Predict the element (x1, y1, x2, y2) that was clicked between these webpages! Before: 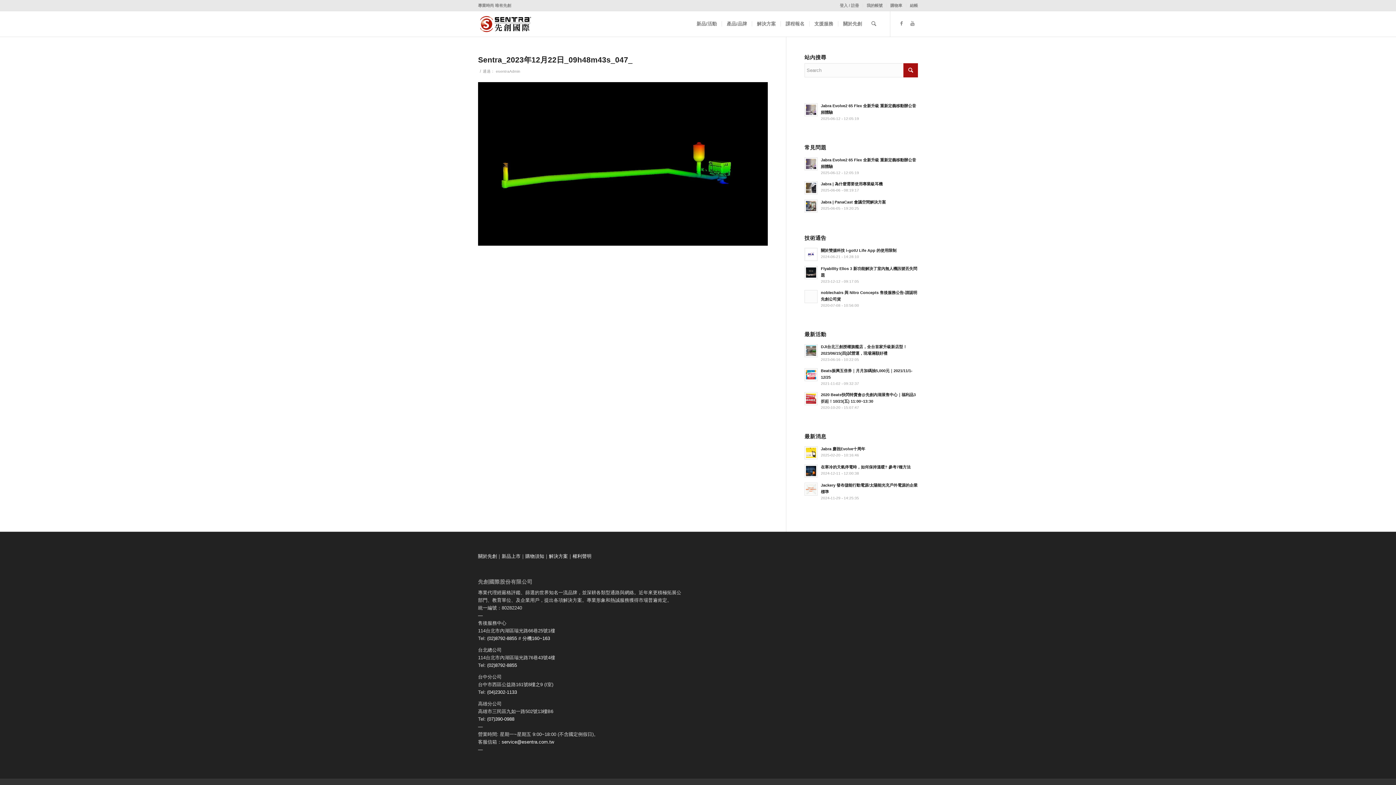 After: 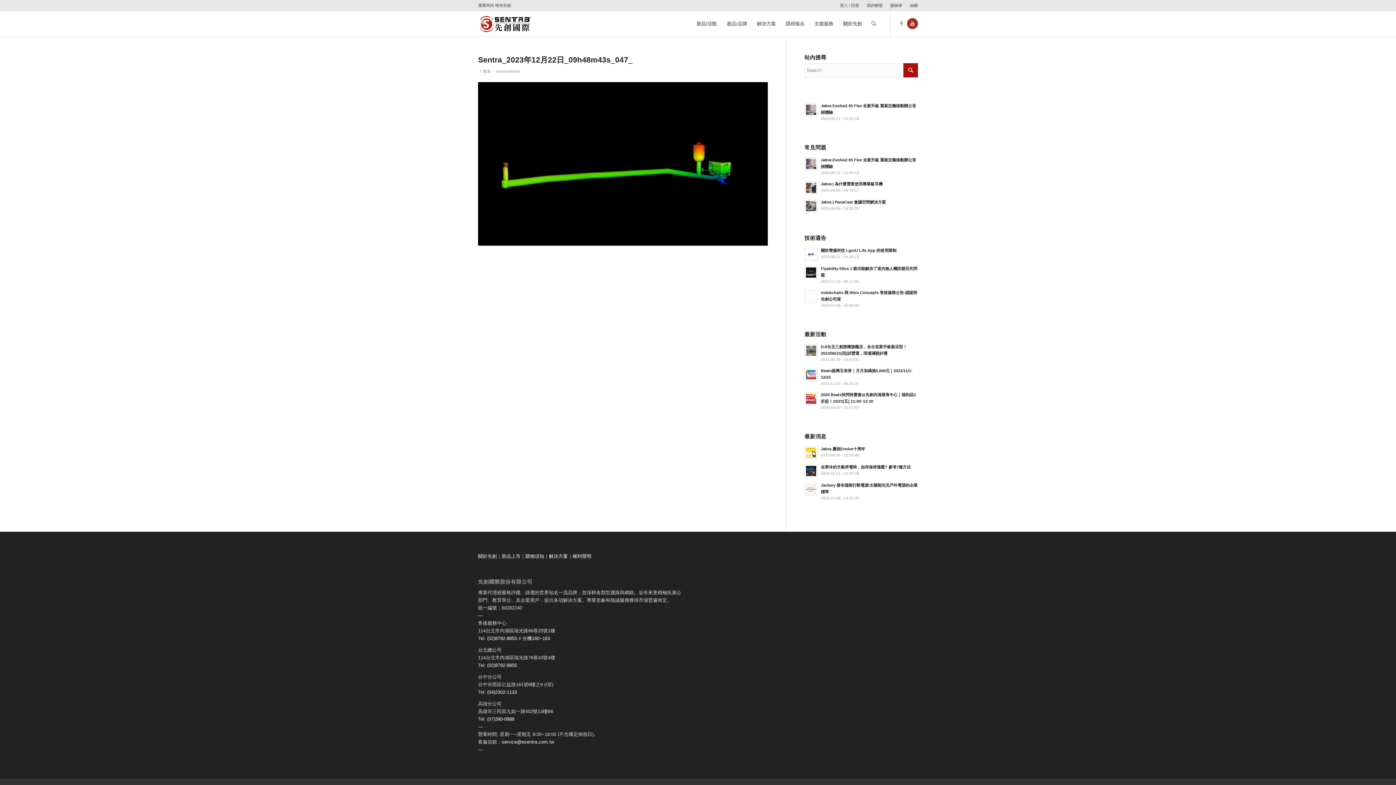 Action: bbox: (907, 18, 918, 29)